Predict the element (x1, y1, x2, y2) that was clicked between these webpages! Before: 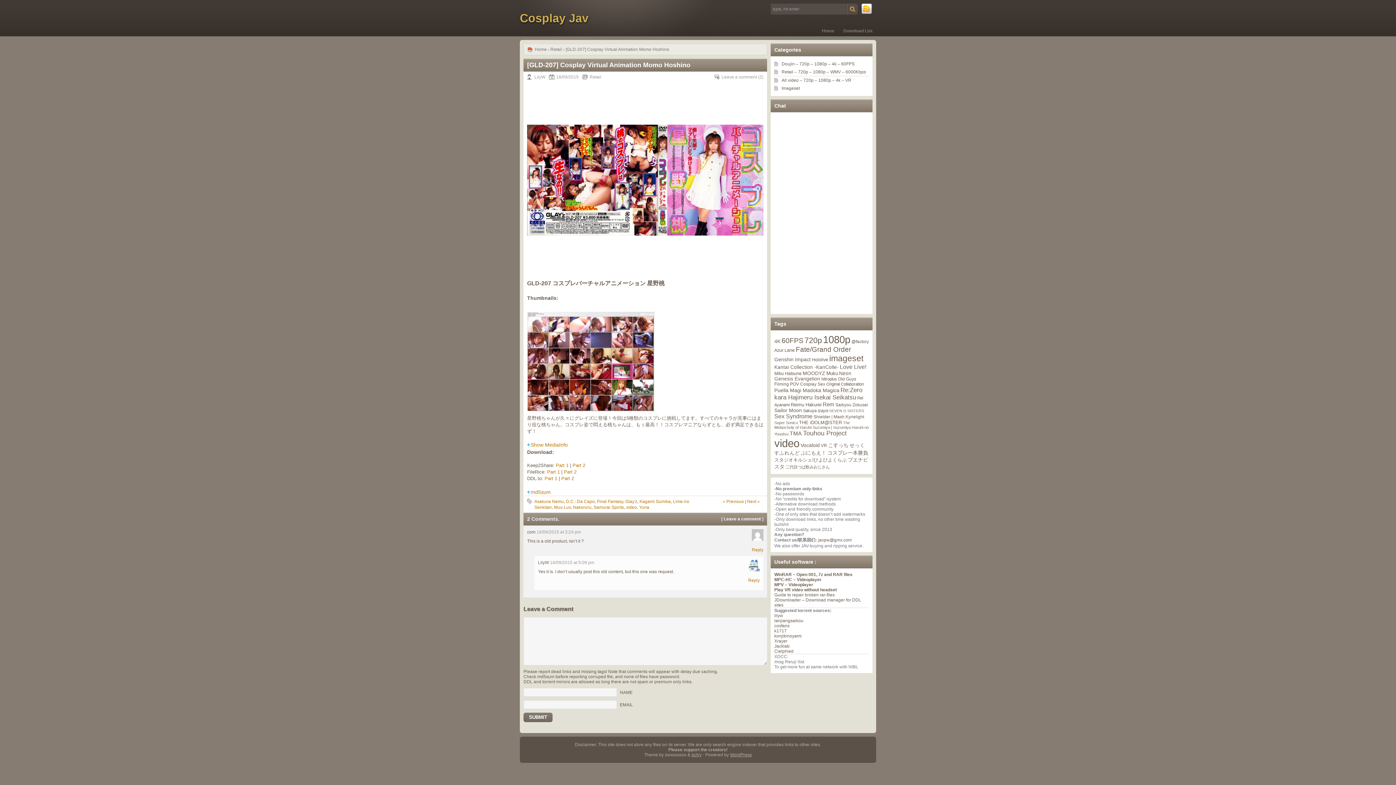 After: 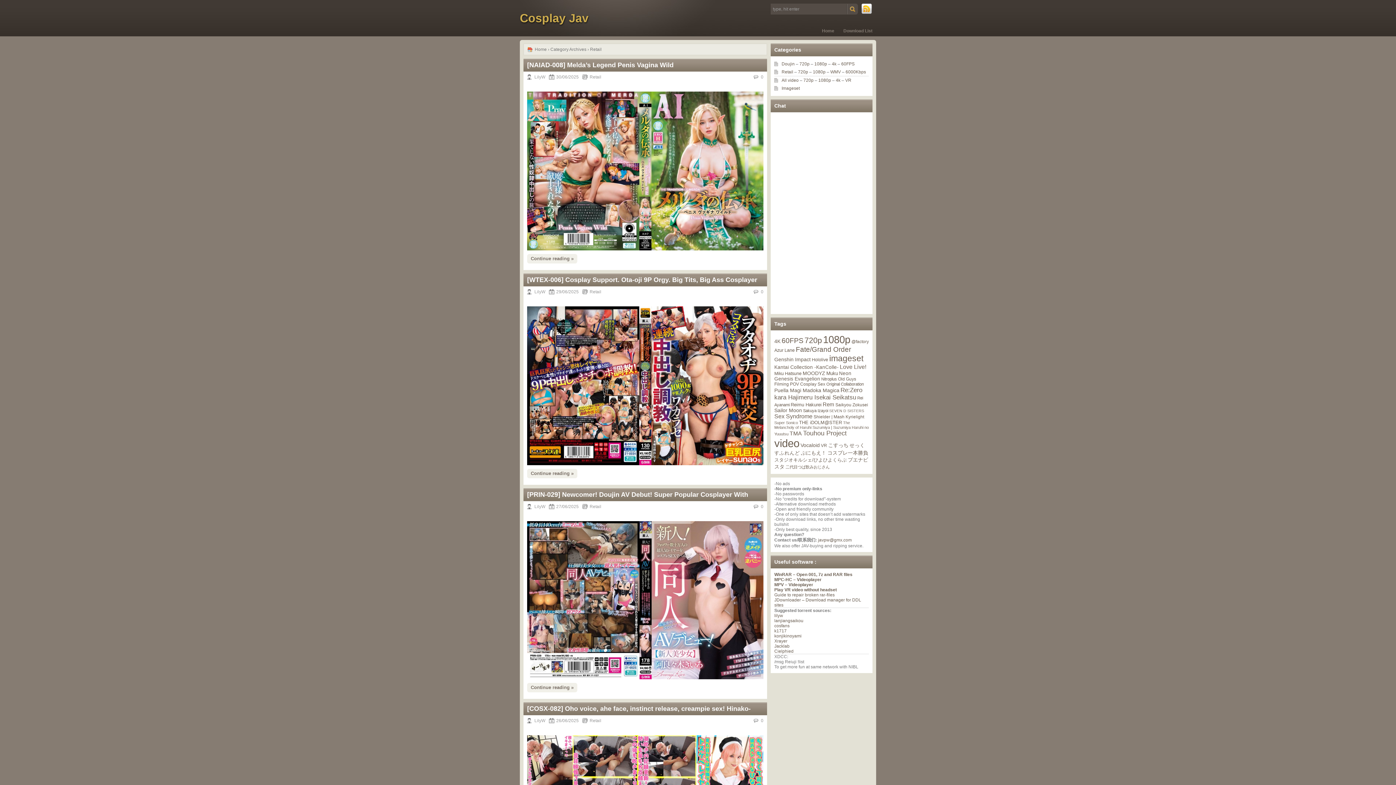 Action: bbox: (781, 69, 793, 74) label: Retail